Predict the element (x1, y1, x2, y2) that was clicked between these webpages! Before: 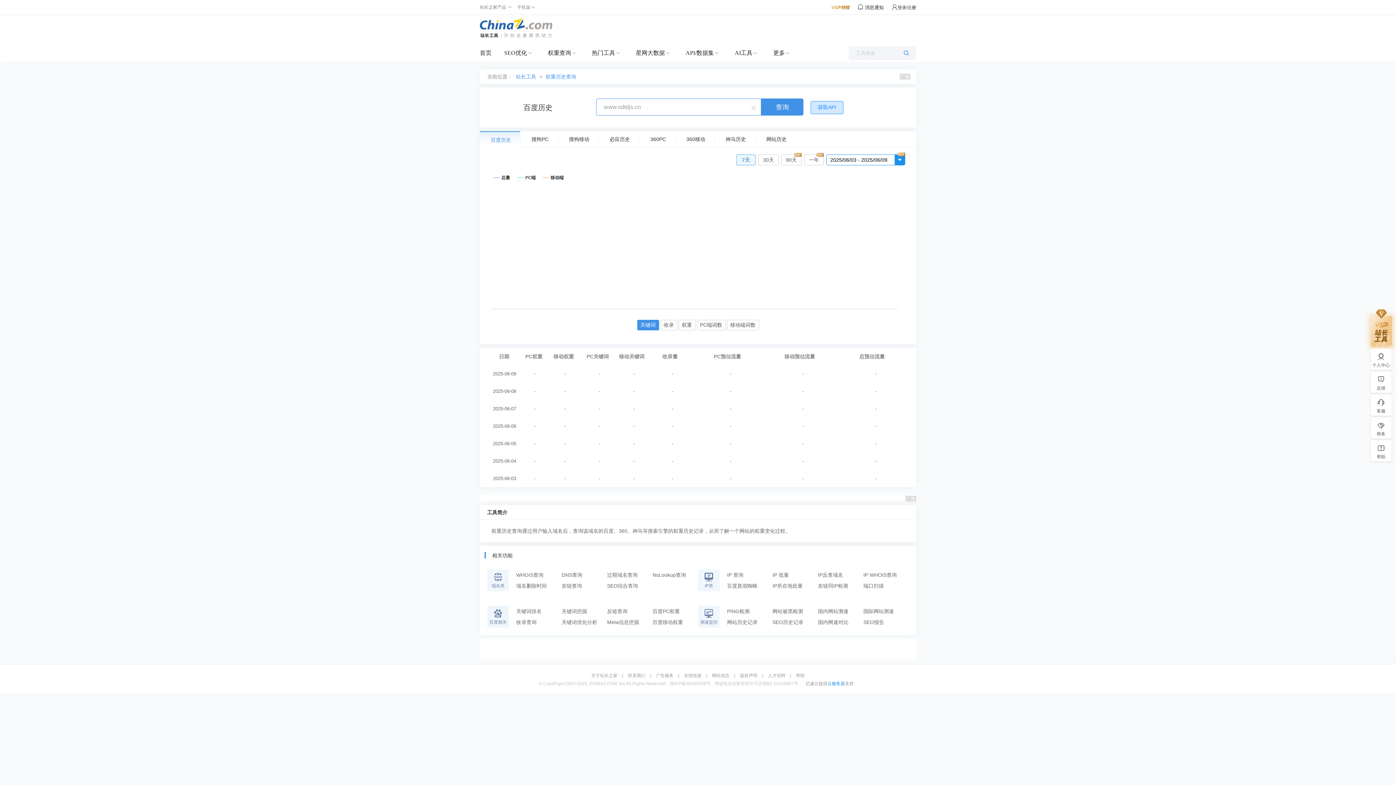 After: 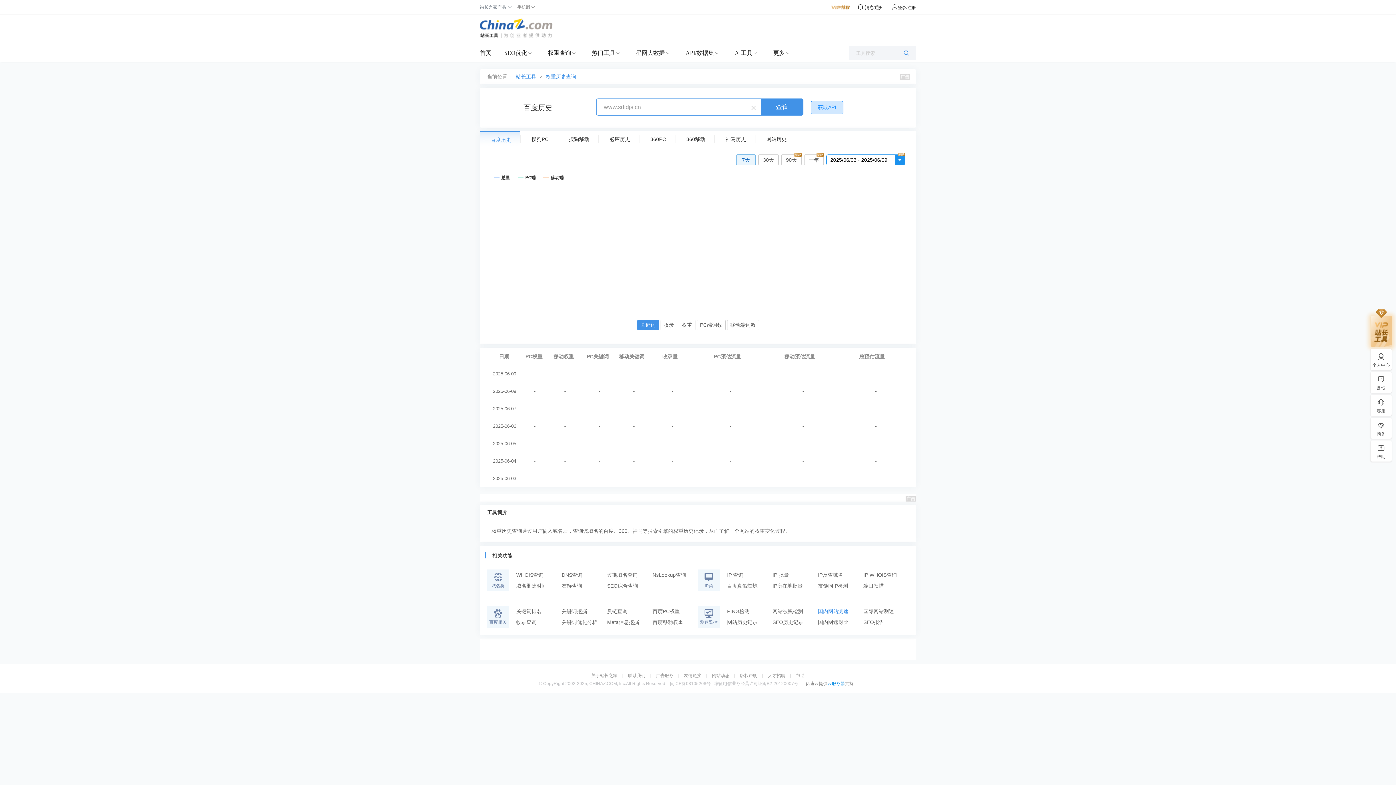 Action: label: 国内网站测速 bbox: (818, 606, 863, 617)